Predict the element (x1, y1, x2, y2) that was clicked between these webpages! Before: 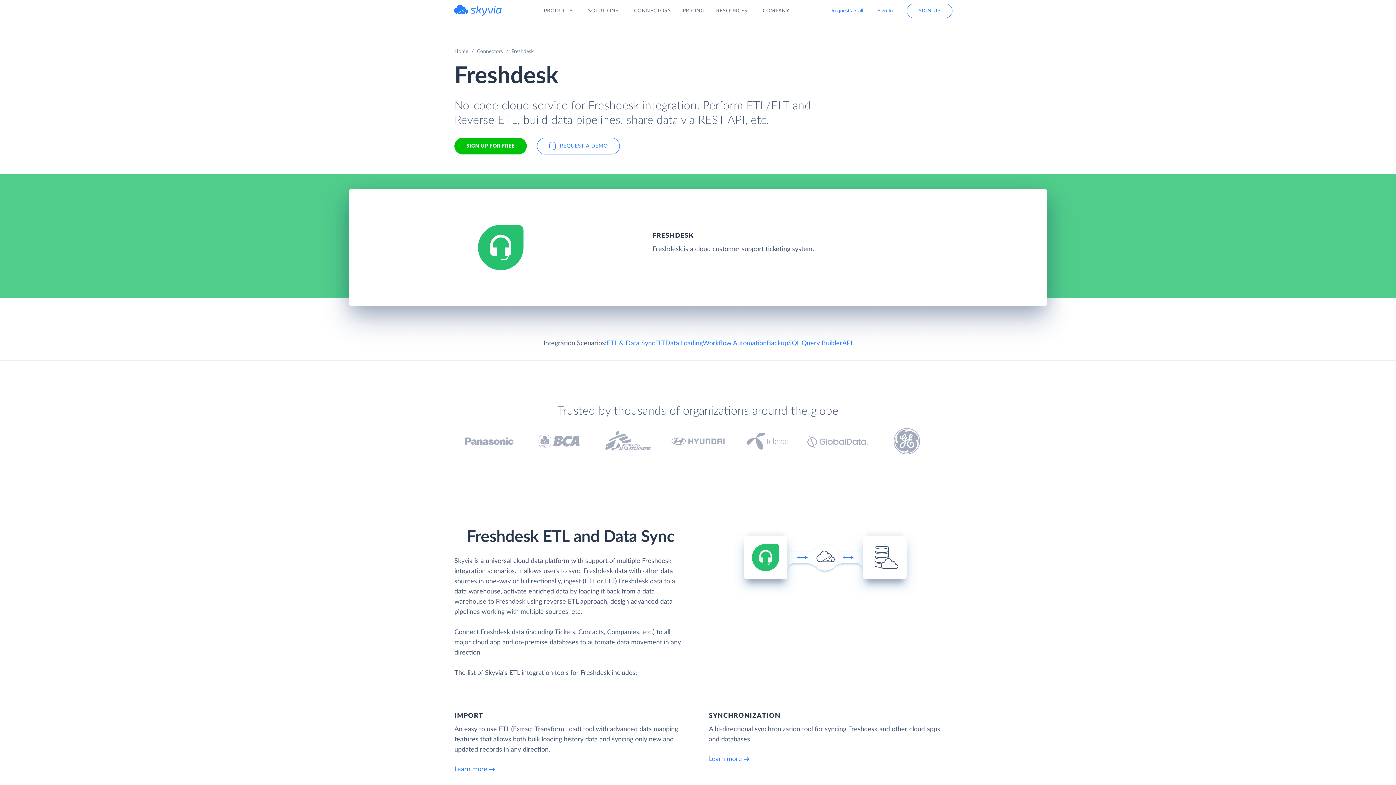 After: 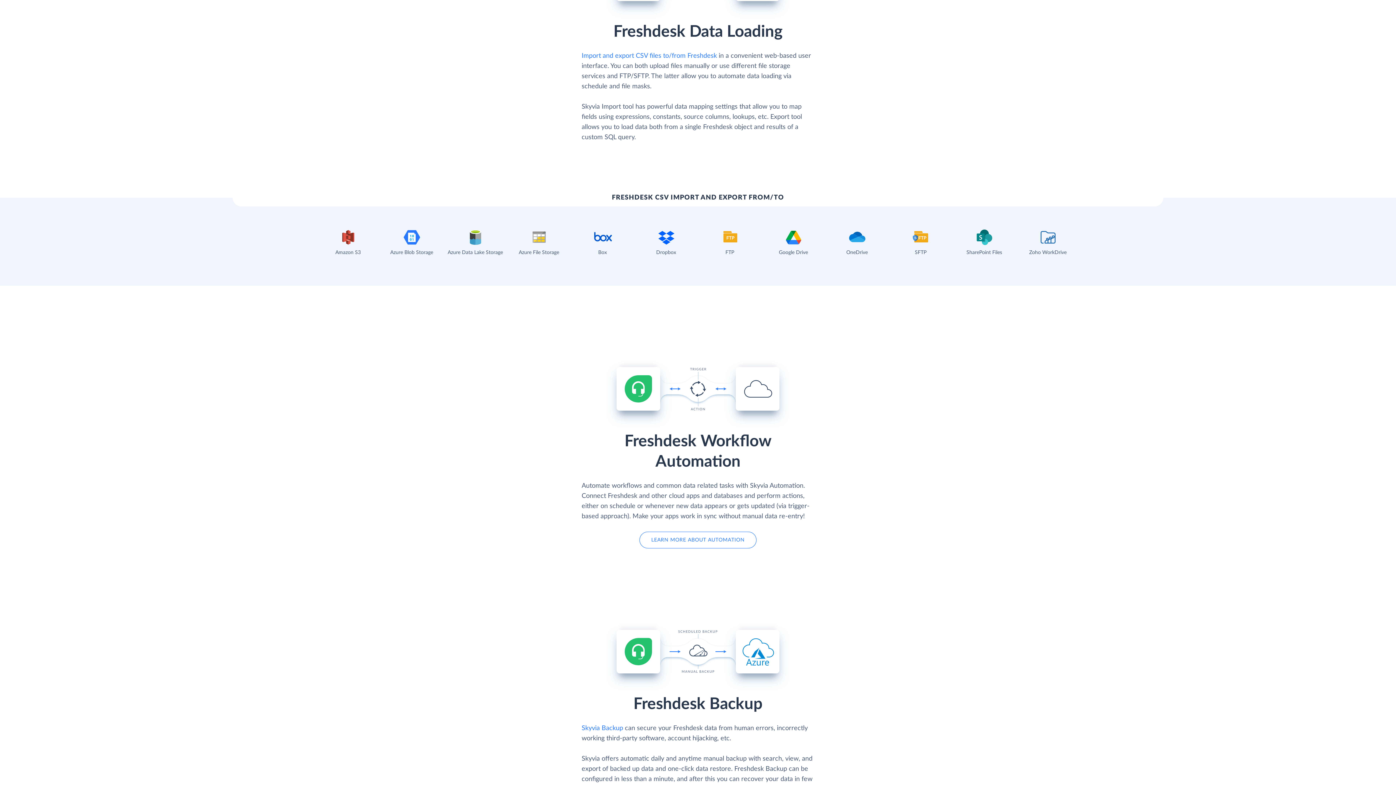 Action: label: Data Loading bbox: (665, 338, 702, 348)